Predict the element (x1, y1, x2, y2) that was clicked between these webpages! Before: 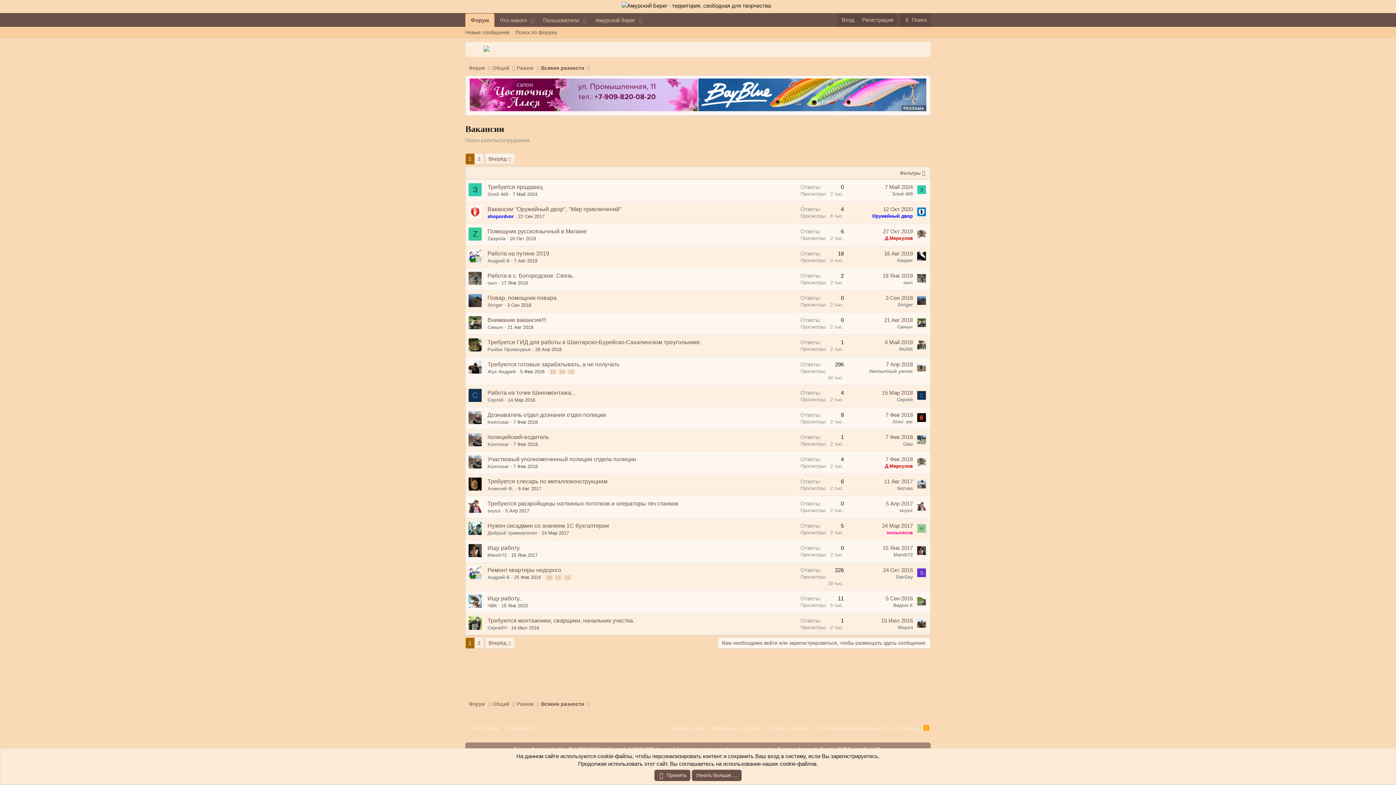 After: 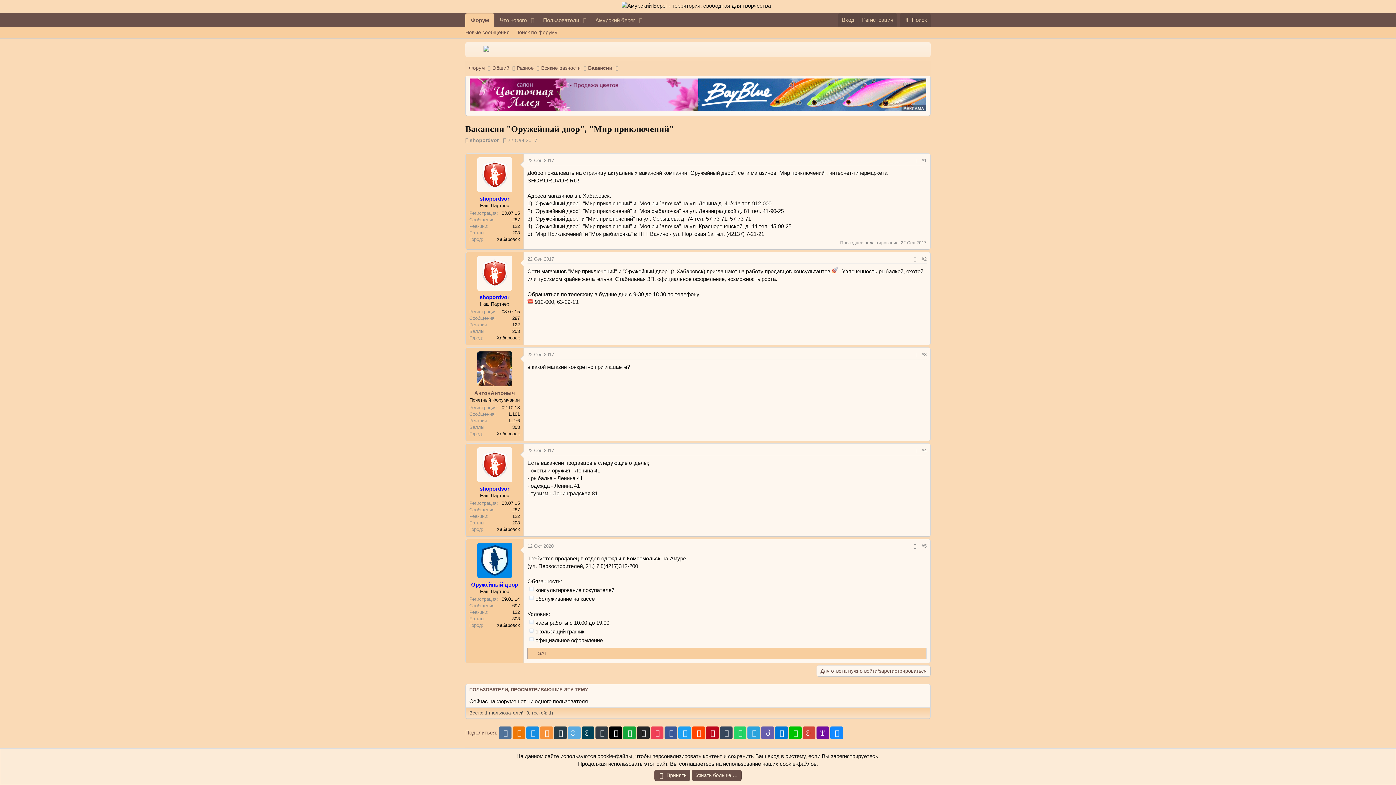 Action: bbox: (518, 213, 544, 219) label: 22 Сен 2017